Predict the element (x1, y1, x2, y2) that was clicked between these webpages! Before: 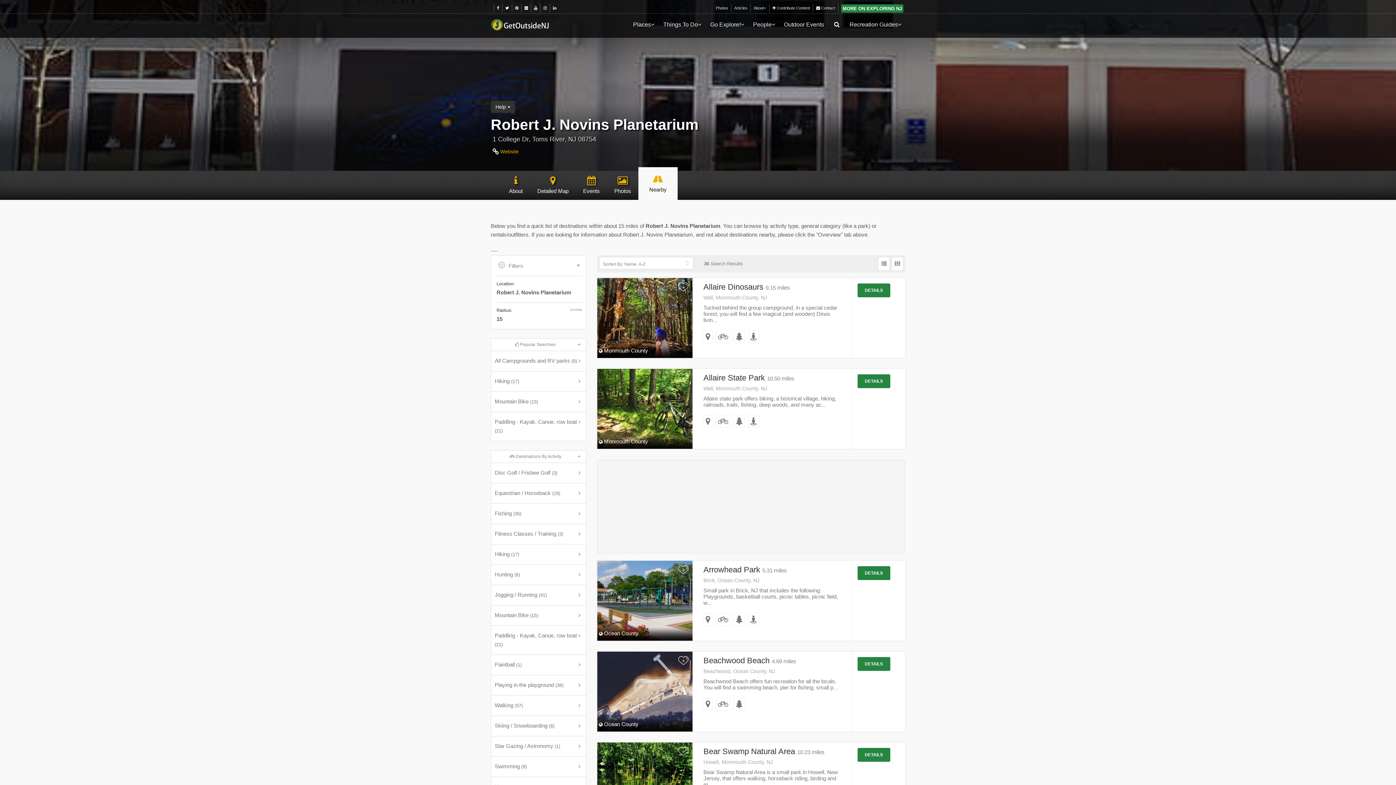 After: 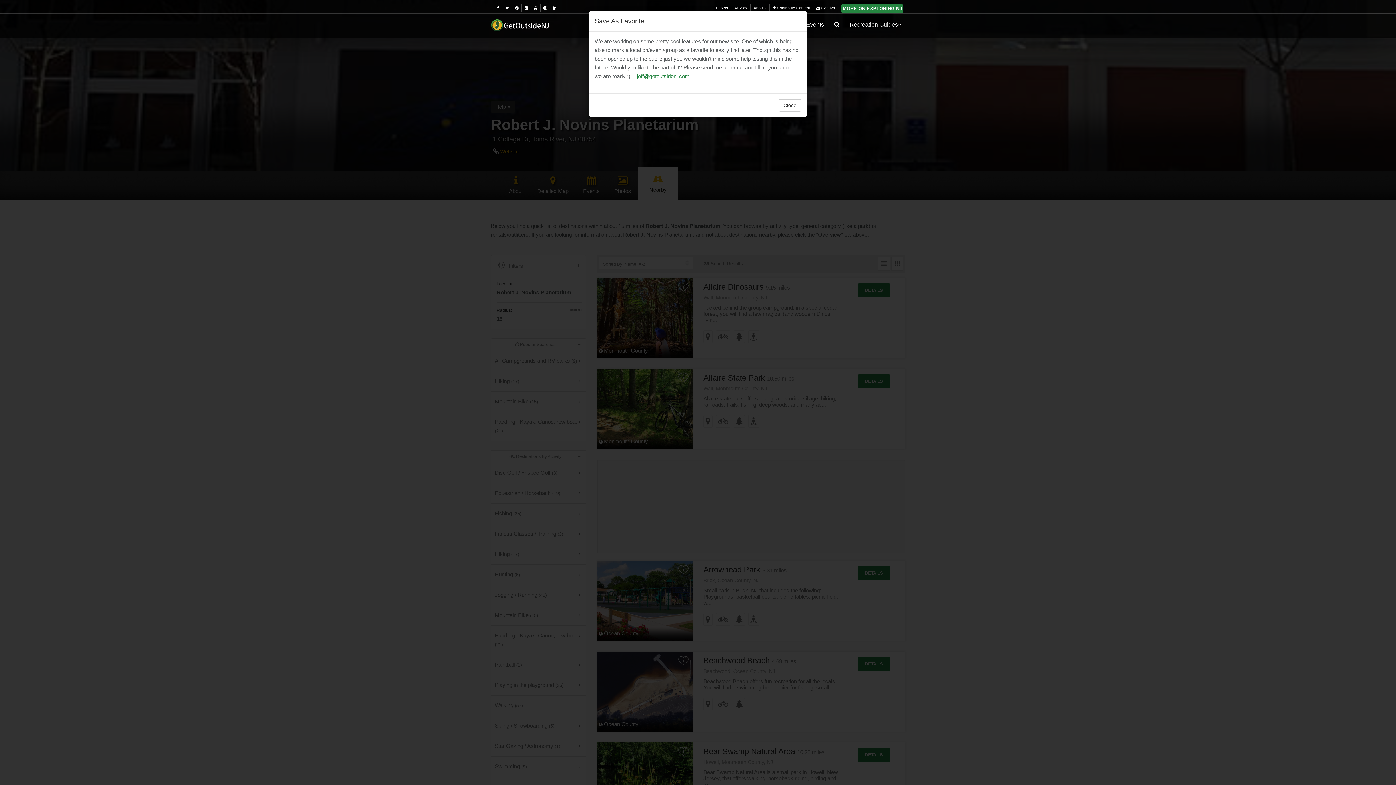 Action: label: +
Mark As Favorite bbox: (678, 746, 689, 757)